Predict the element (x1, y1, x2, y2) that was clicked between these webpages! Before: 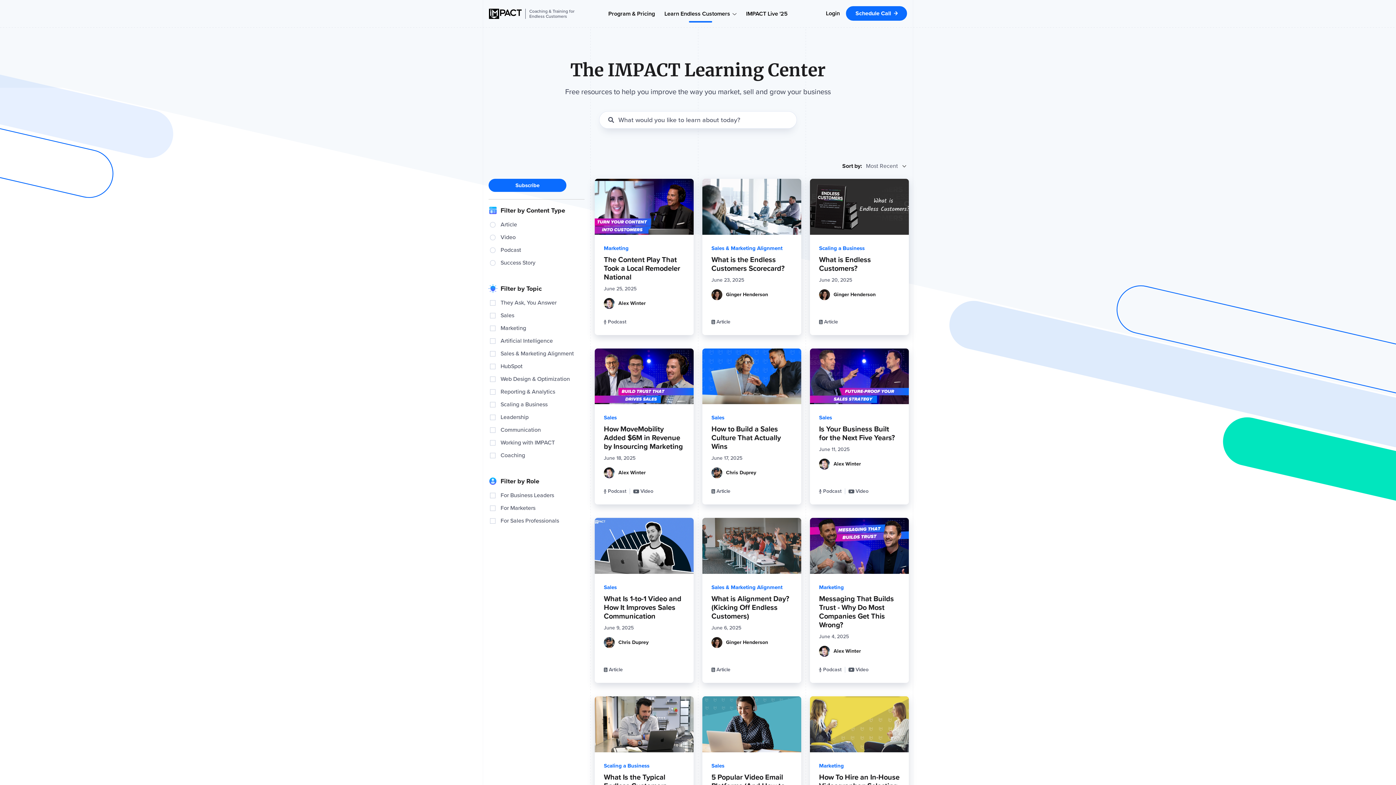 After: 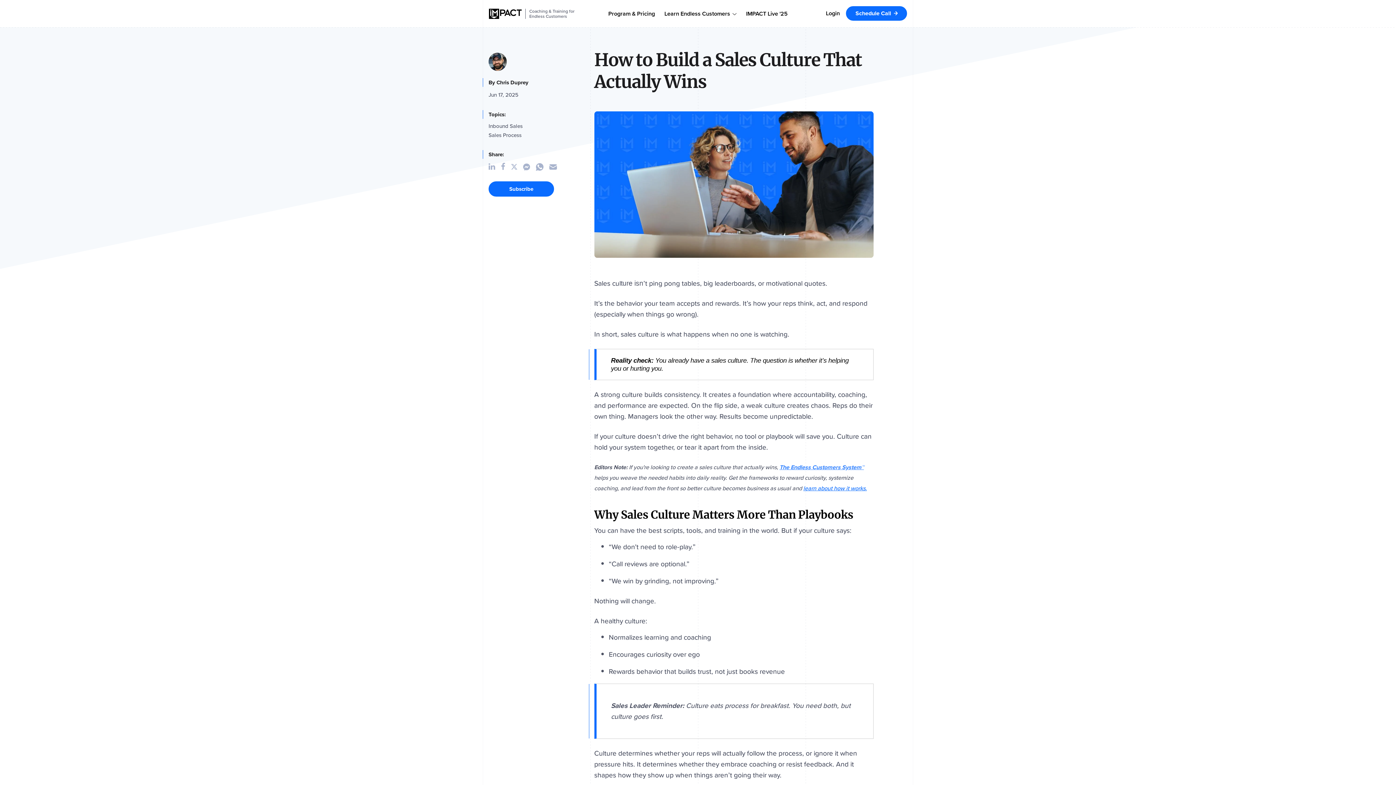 Action: label: How to Build a Sales Culture That Actually Wins bbox: (702, 348, 801, 404)